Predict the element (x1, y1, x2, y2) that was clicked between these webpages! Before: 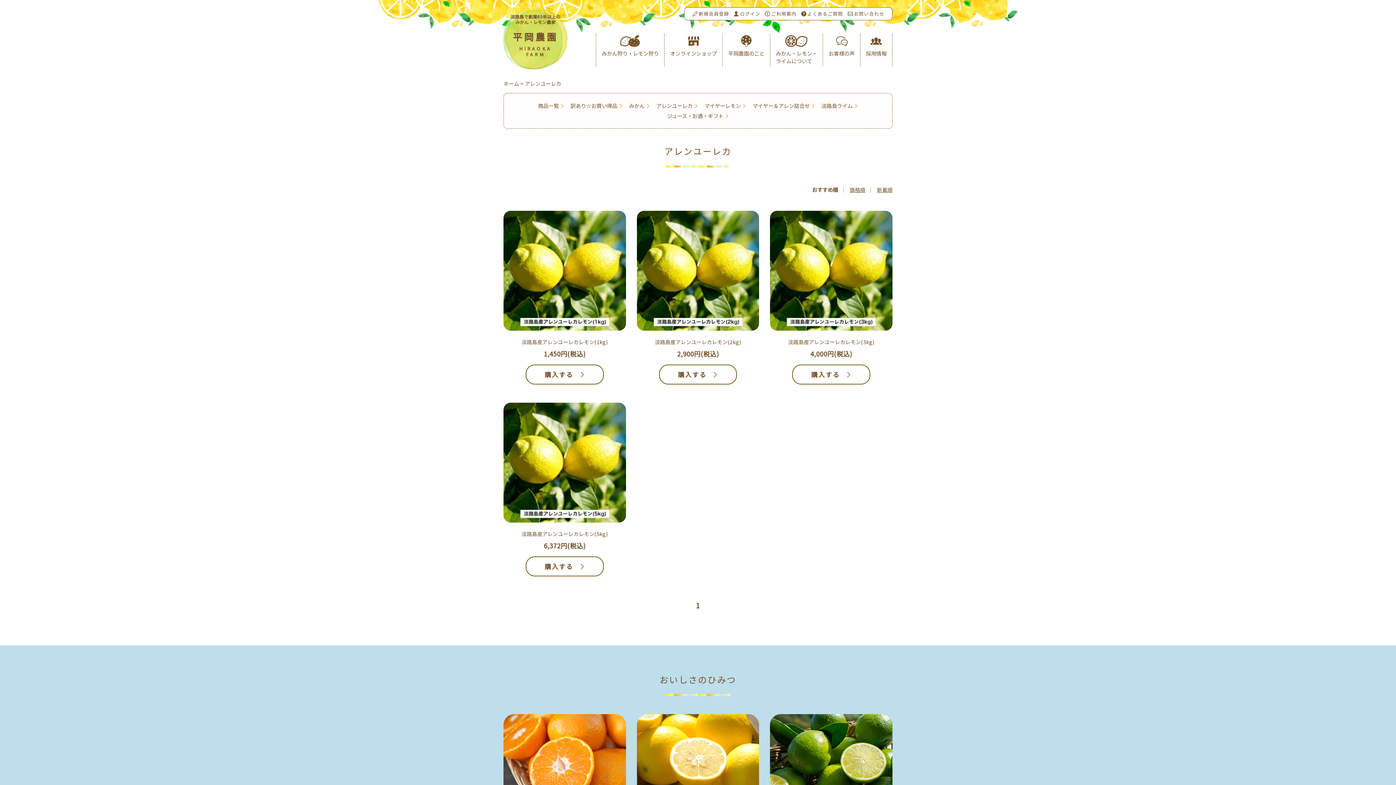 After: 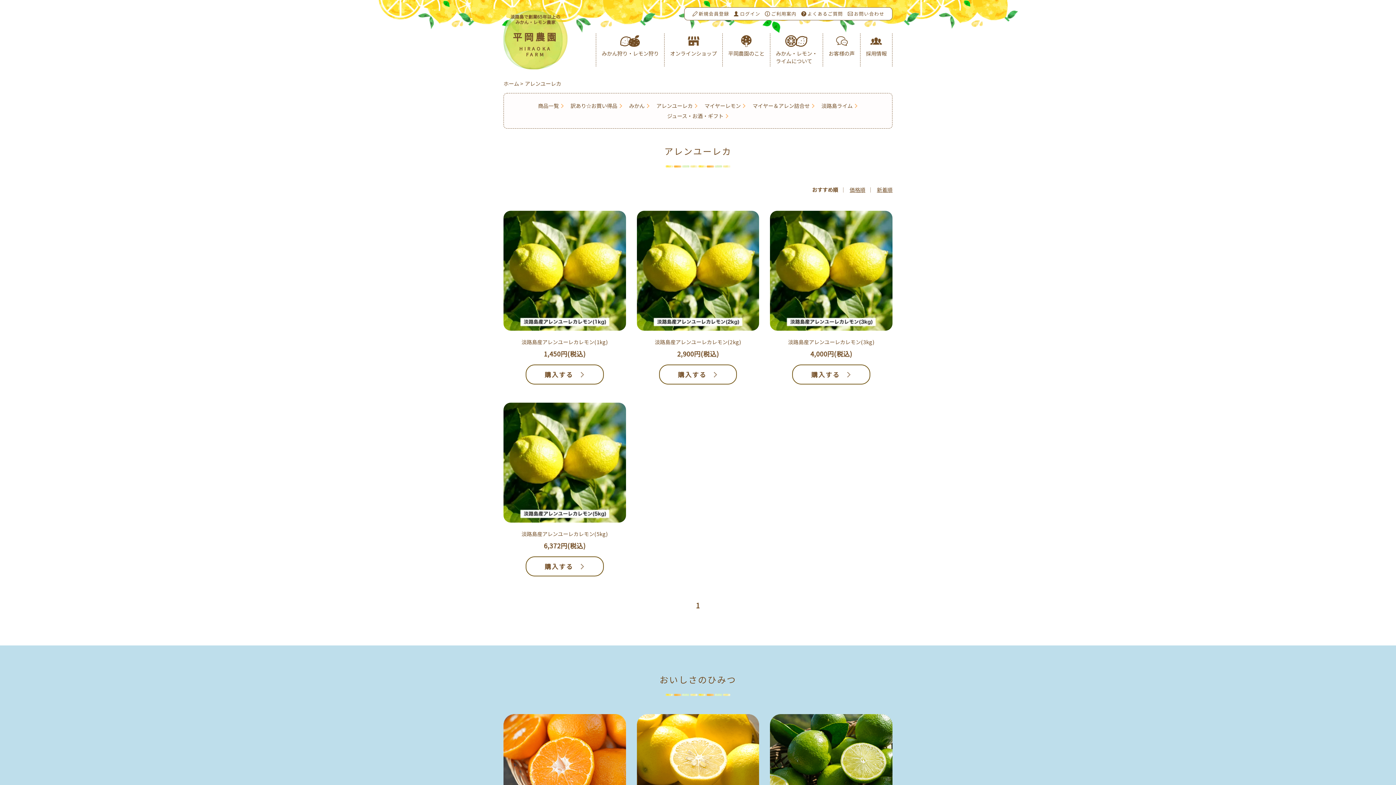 Action: label: アレンユーレカ bbox: (656, 101, 692, 109)